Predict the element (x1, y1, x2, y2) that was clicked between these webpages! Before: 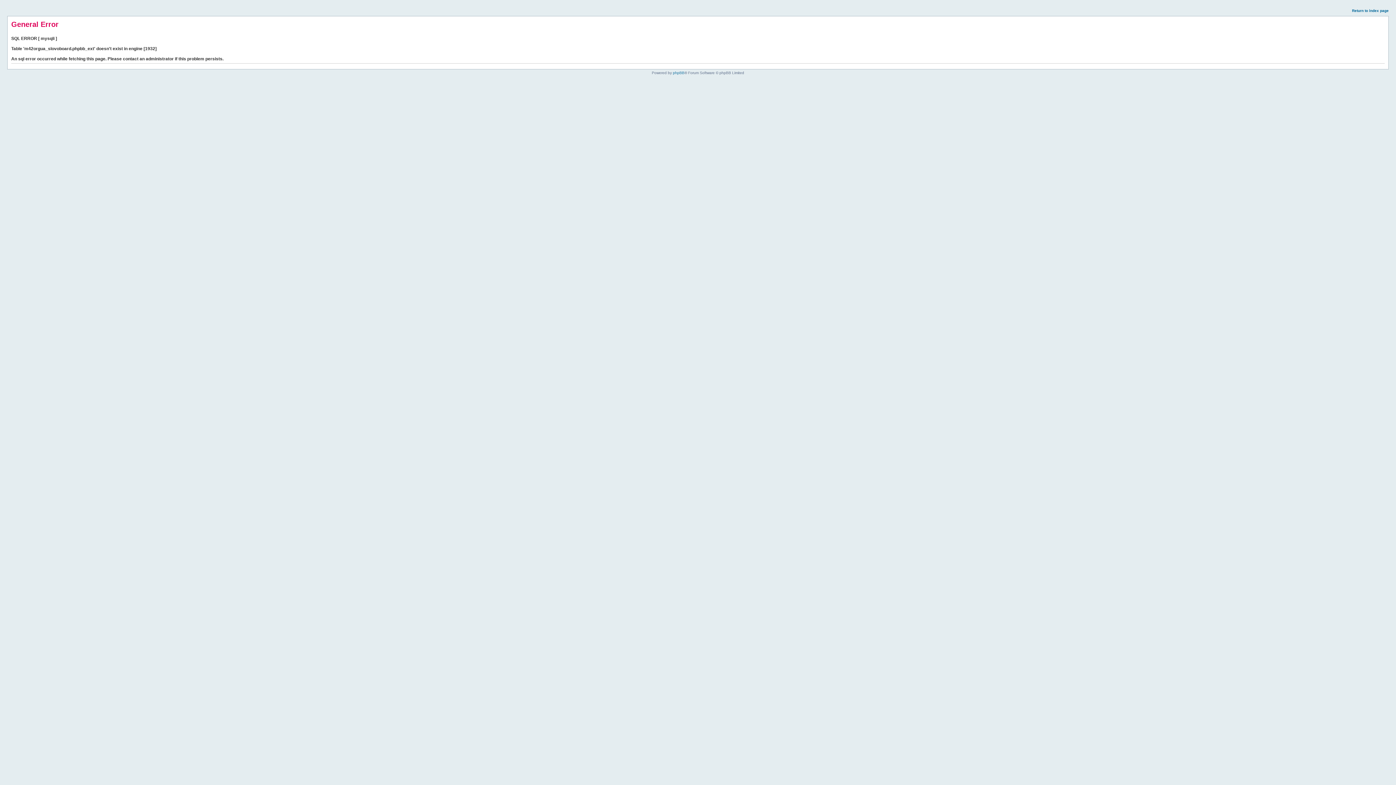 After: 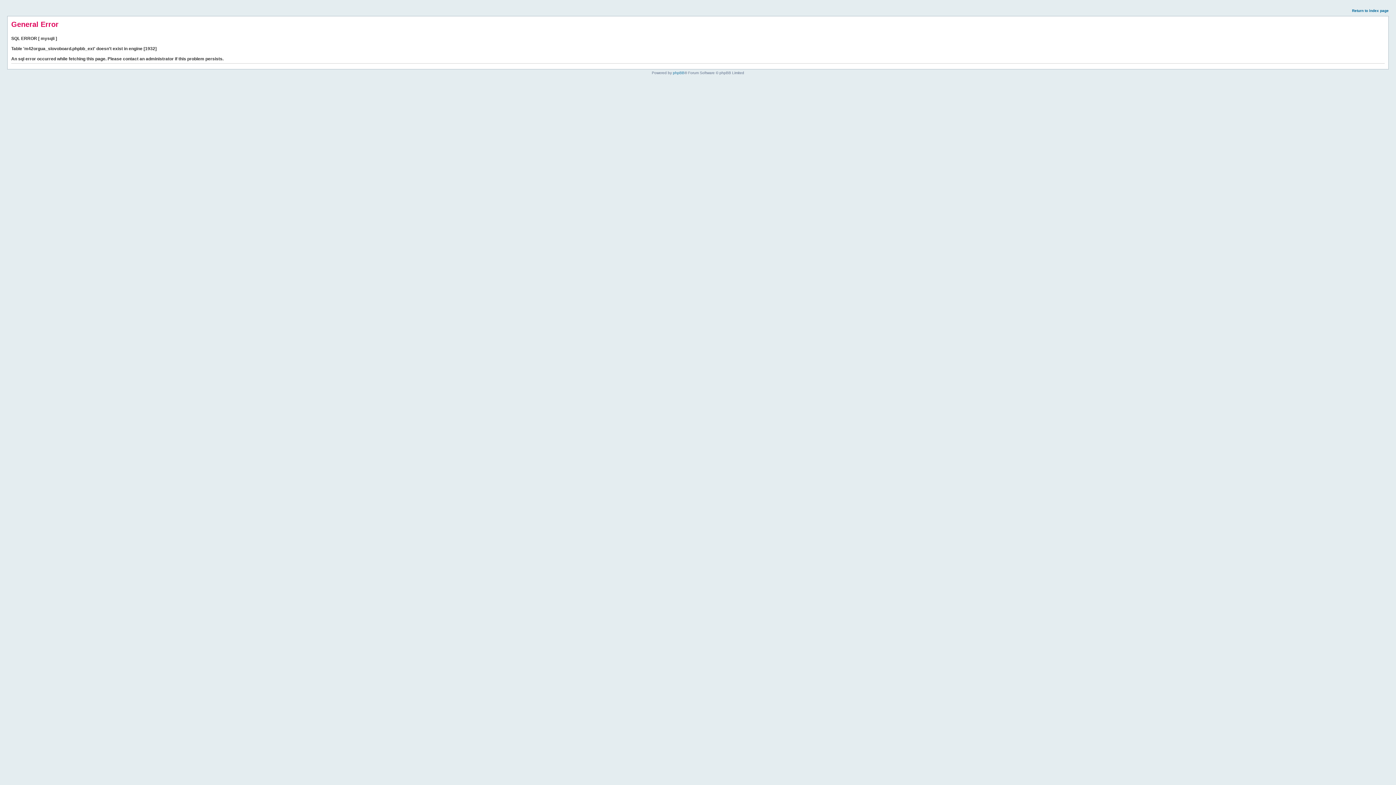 Action: label: Return to index page bbox: (1352, 8, 1389, 12)